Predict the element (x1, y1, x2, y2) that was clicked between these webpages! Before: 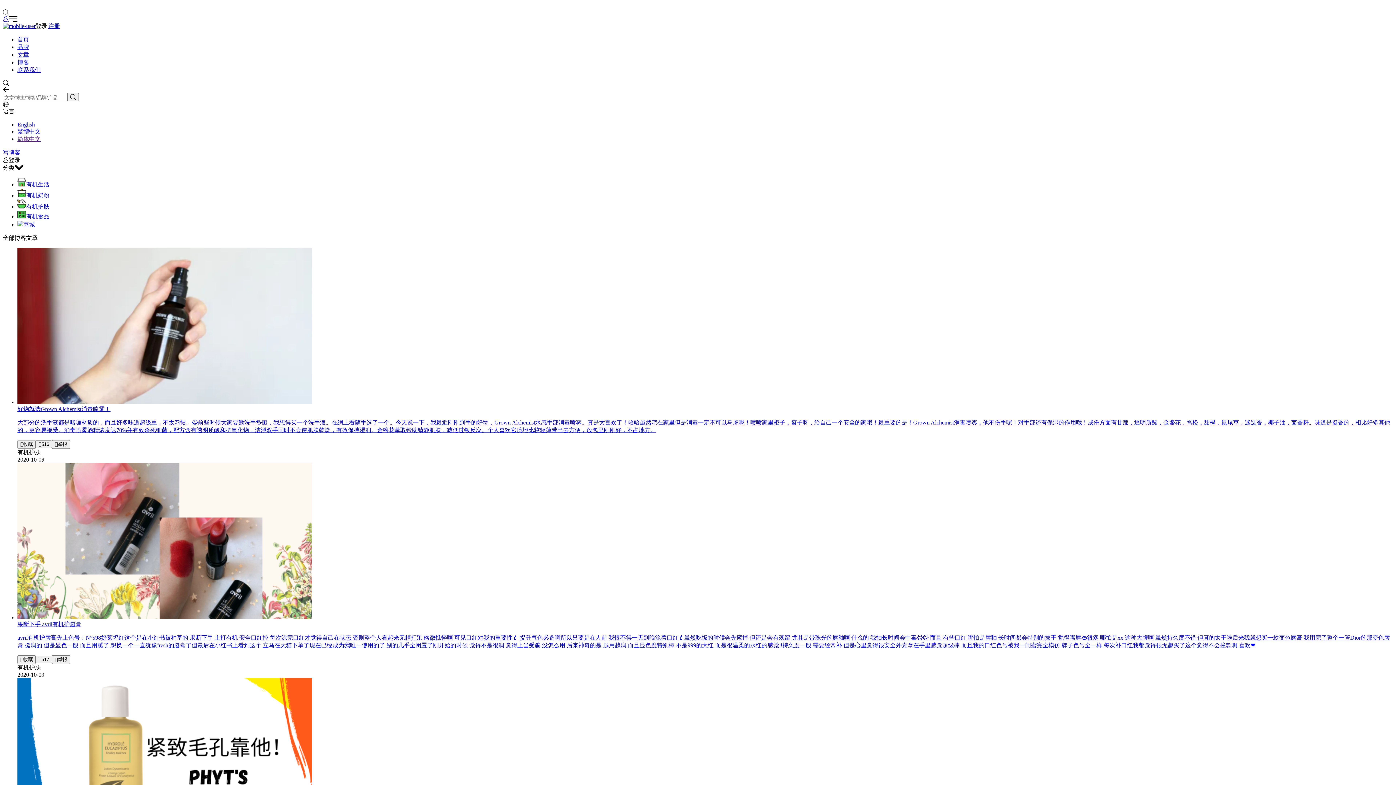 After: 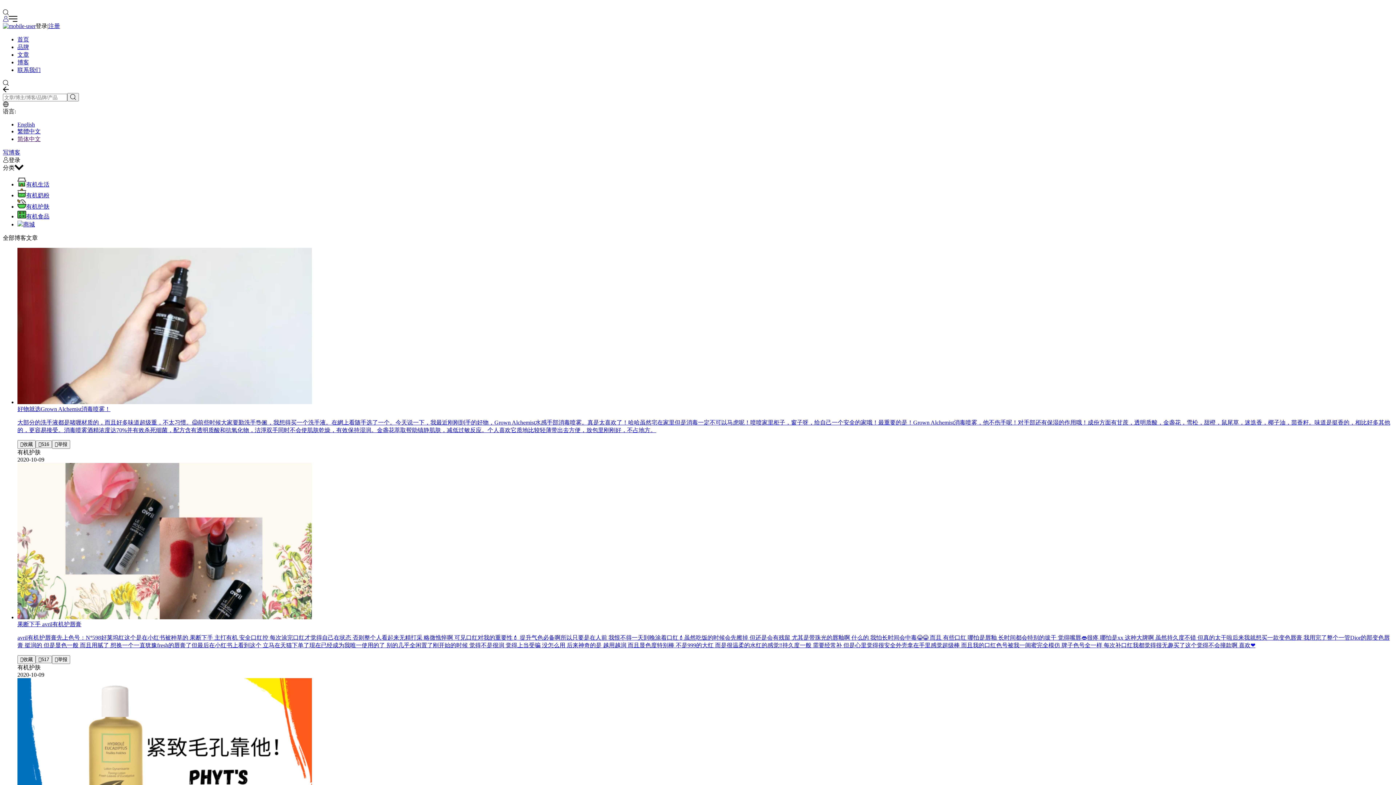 Action: bbox: (2, 22, 35, 29)